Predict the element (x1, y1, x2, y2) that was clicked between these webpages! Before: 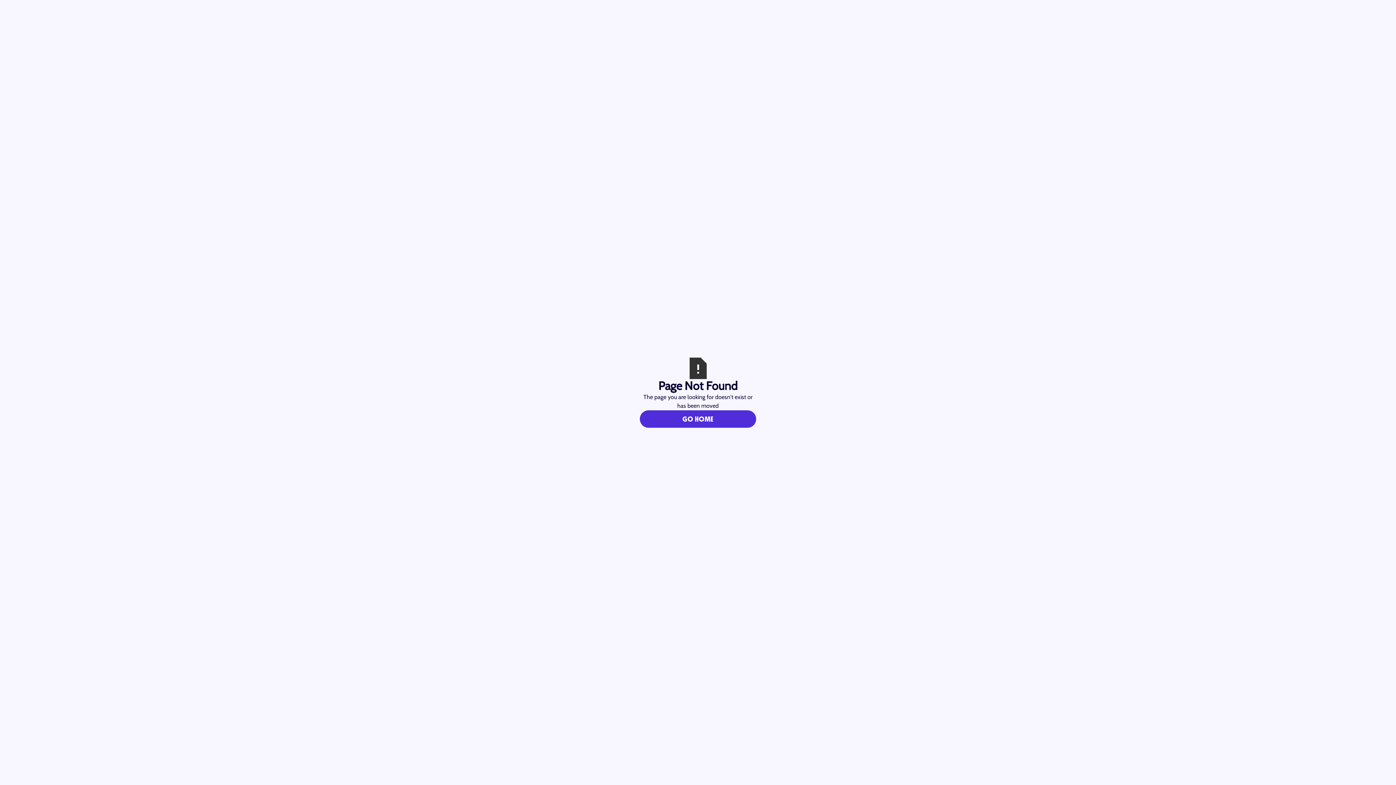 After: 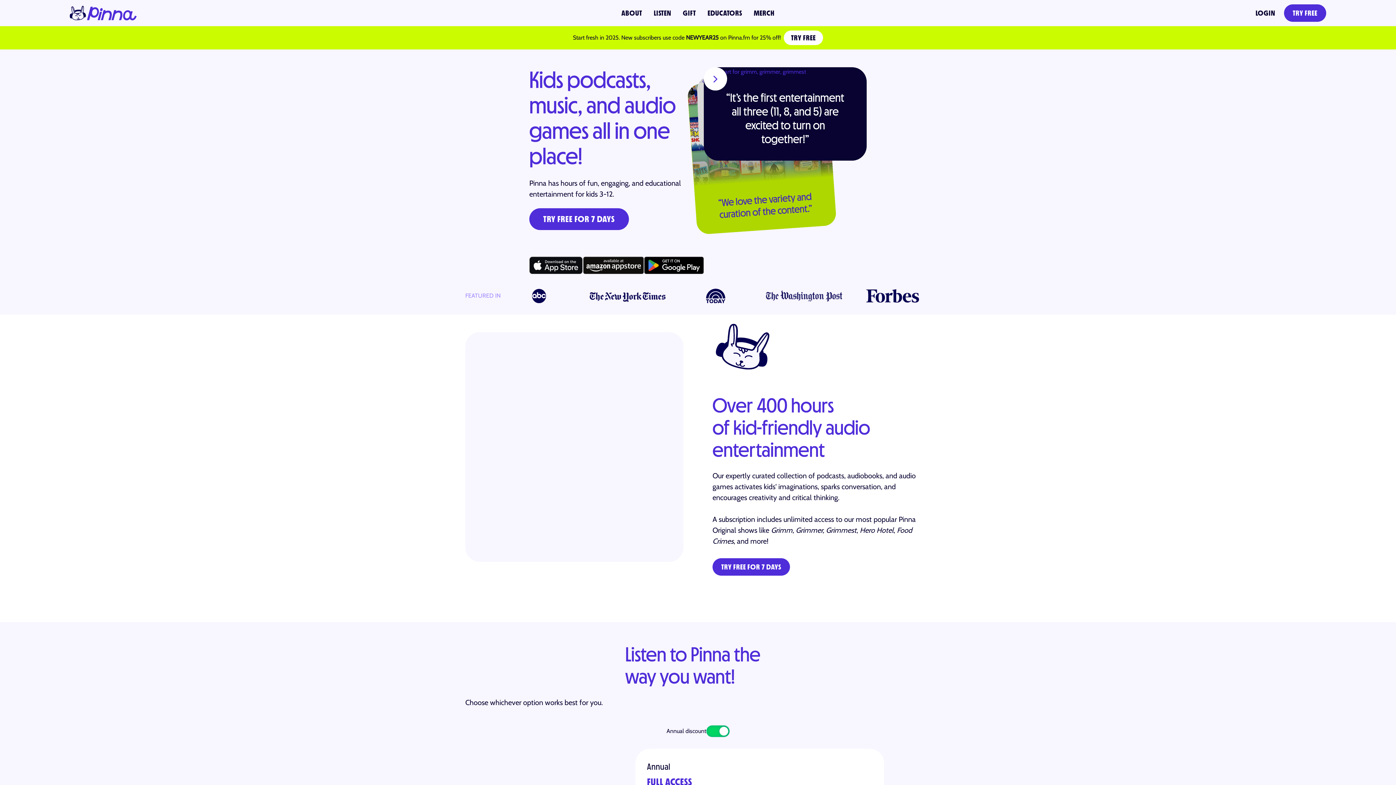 Action: label: GO HOME bbox: (640, 410, 756, 427)